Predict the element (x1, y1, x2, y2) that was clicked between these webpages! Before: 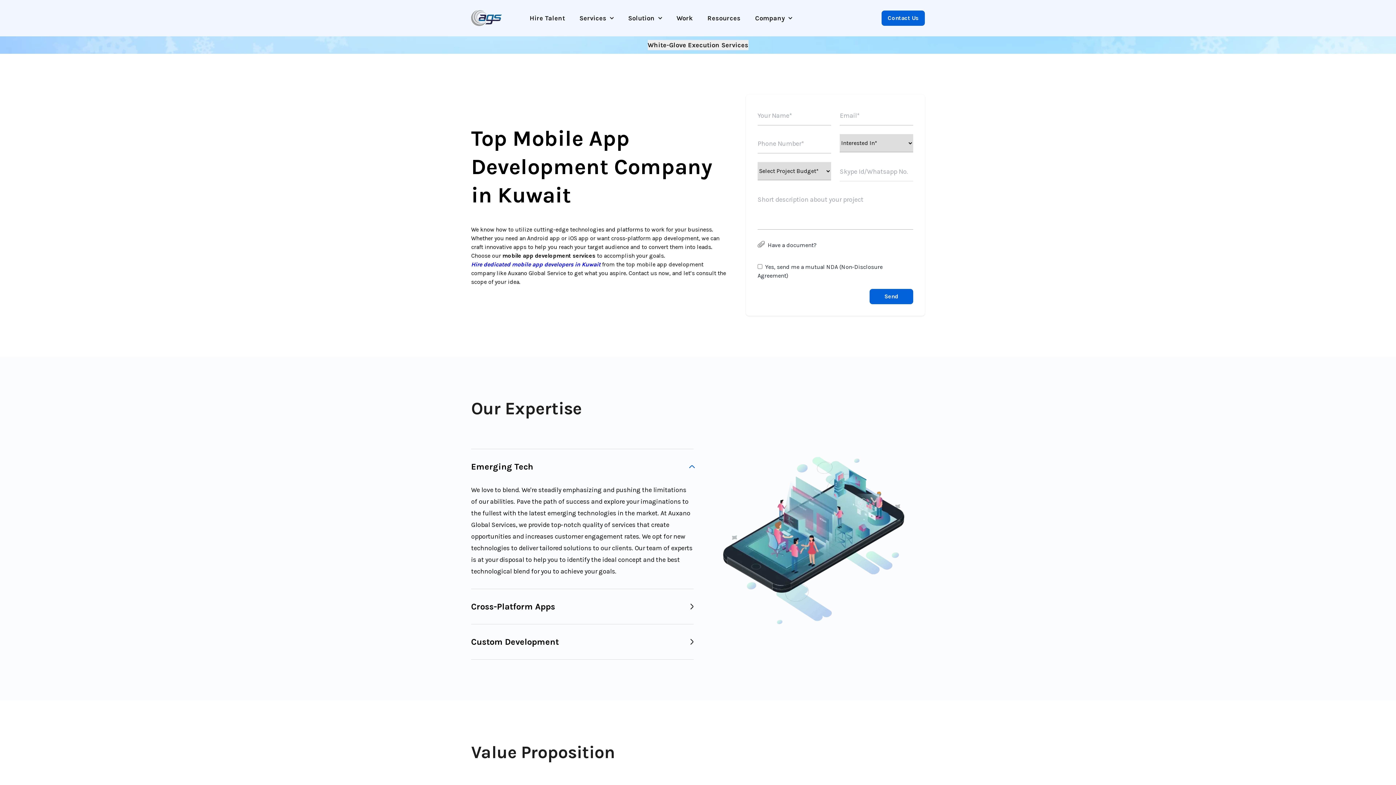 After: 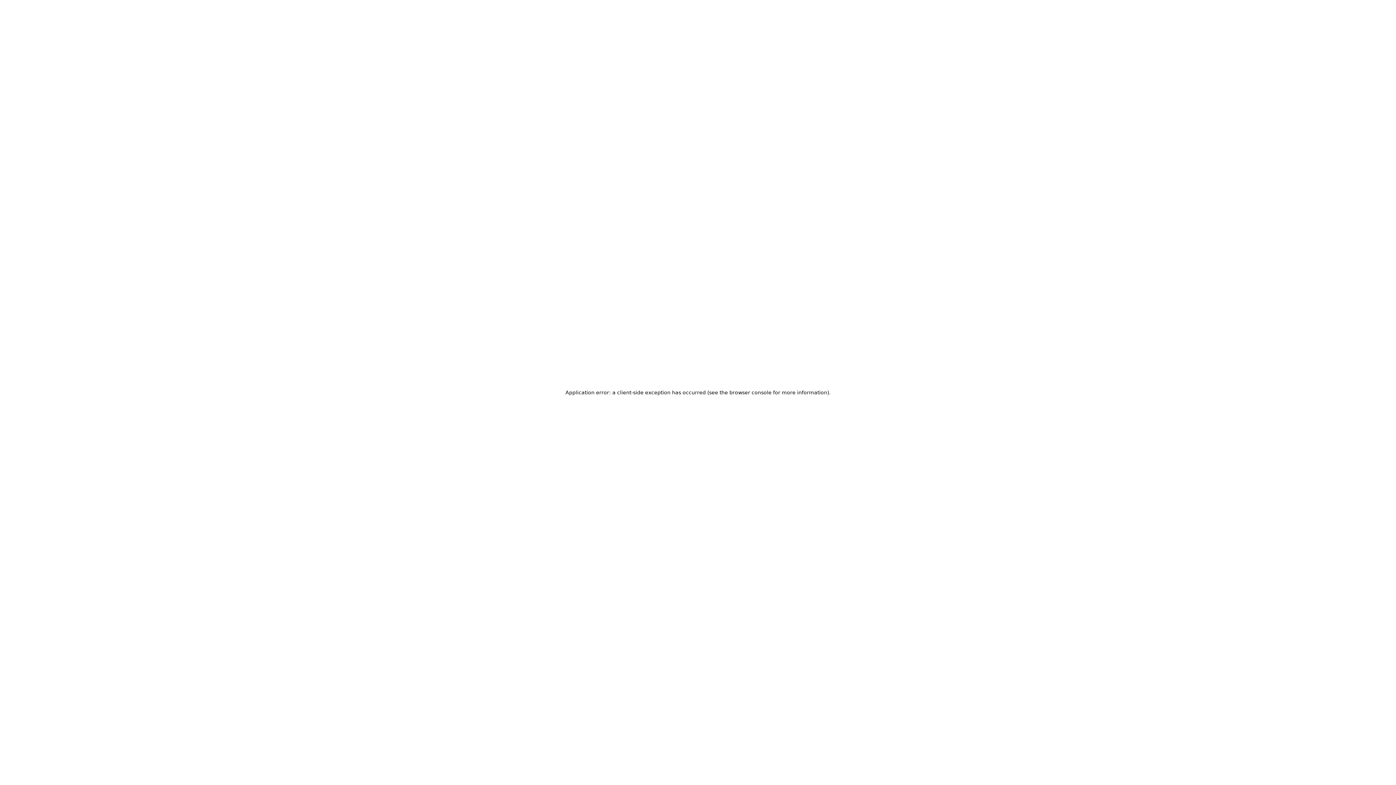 Action: label: mobile app development services bbox: (502, 252, 595, 259)